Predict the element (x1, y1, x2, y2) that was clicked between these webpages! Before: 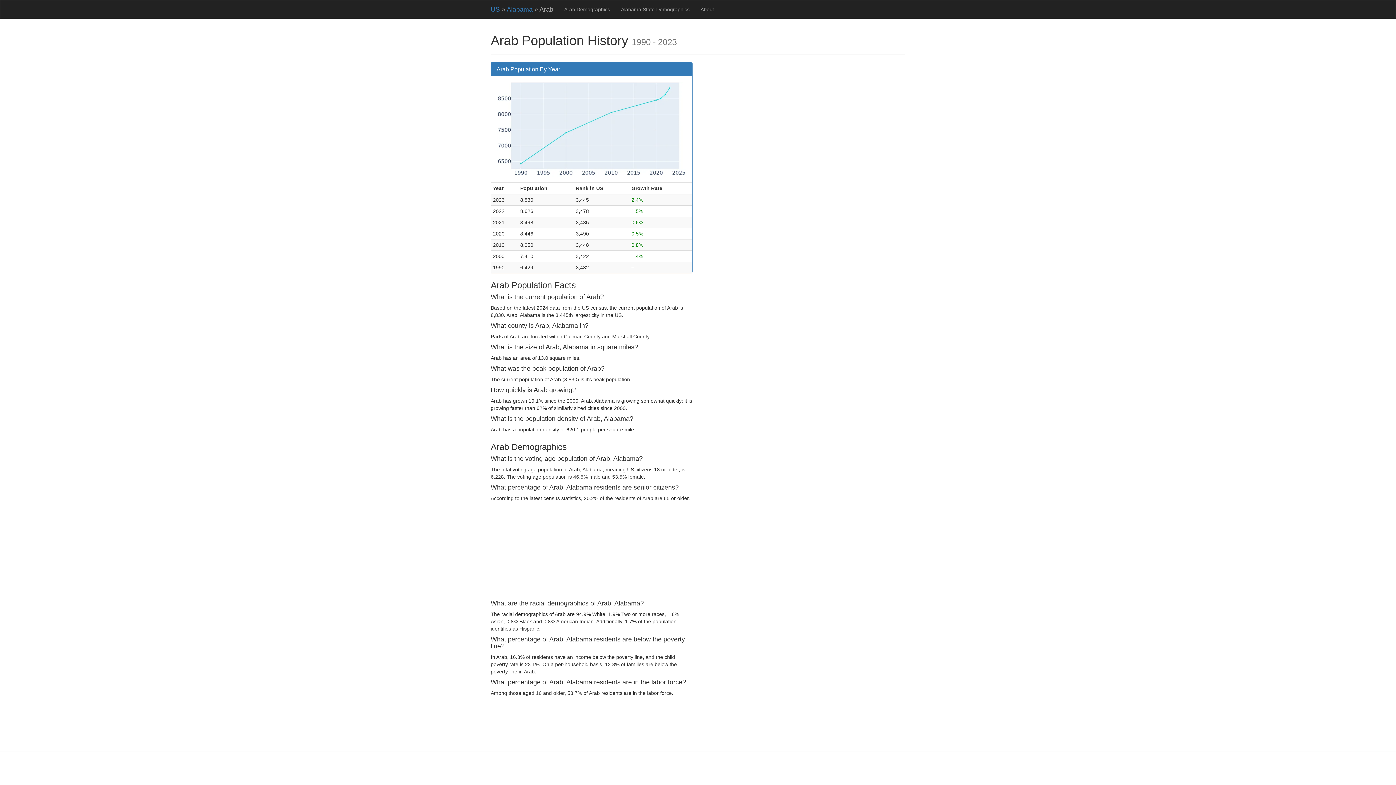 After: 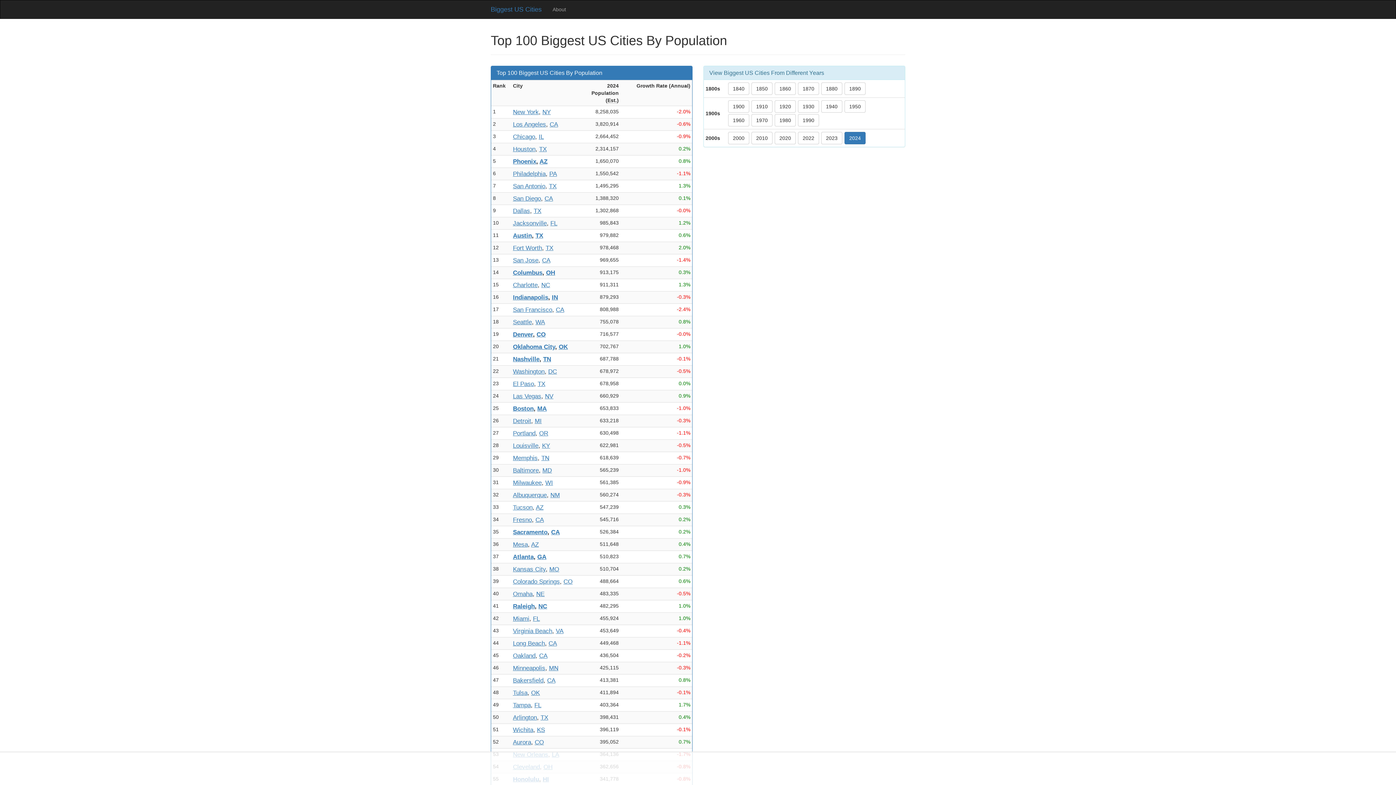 Action: label: US bbox: (490, 5, 500, 13)